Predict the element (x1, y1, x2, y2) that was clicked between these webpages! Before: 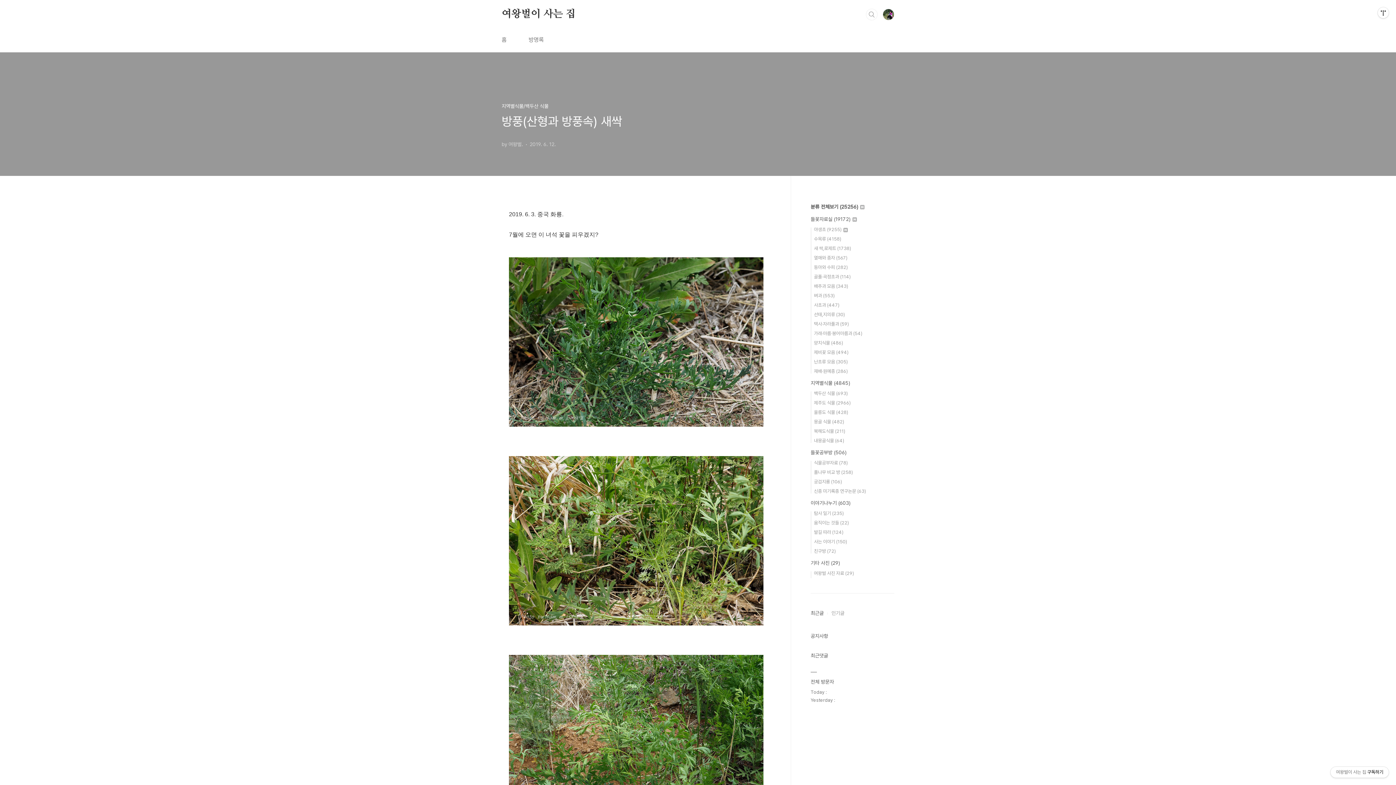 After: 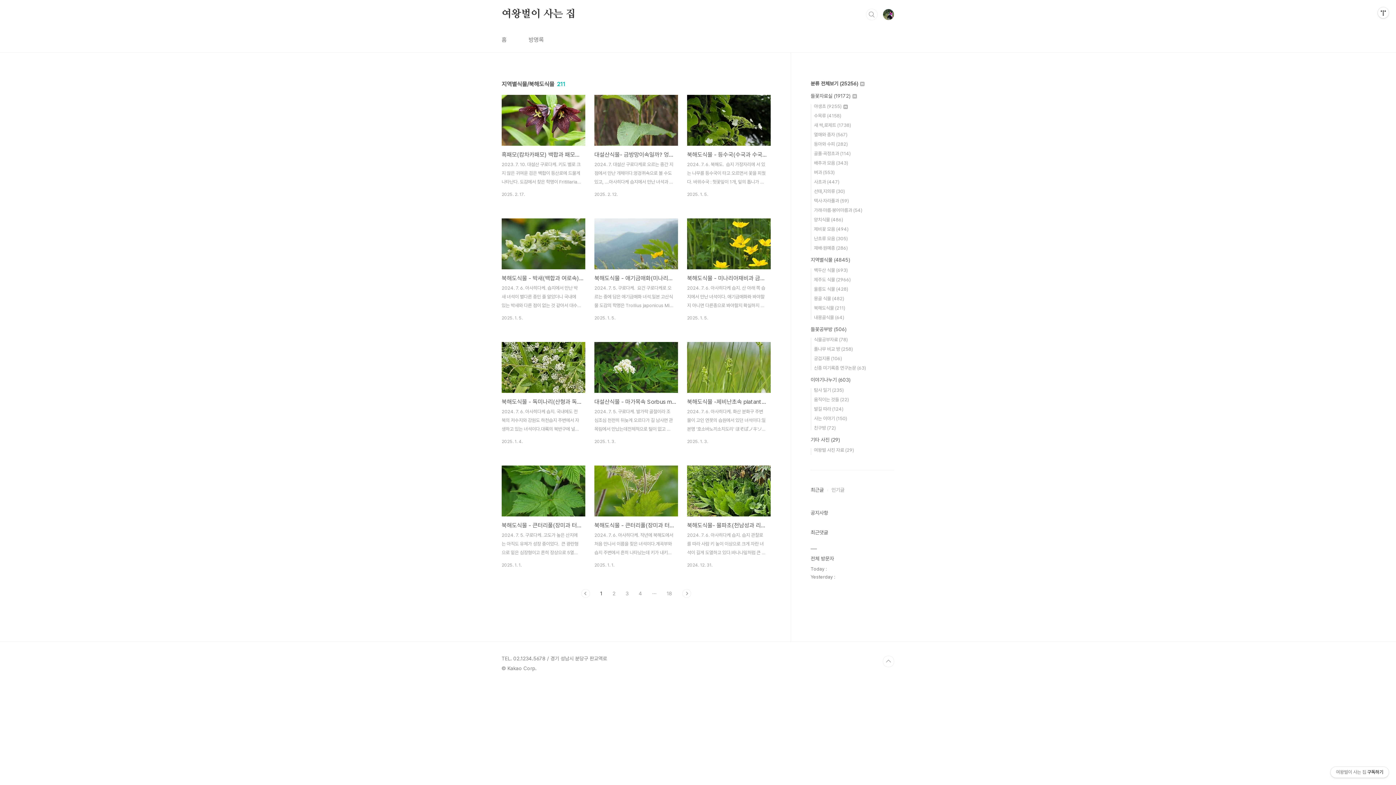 Action: bbox: (814, 428, 845, 434) label: 북해도식물 (211)